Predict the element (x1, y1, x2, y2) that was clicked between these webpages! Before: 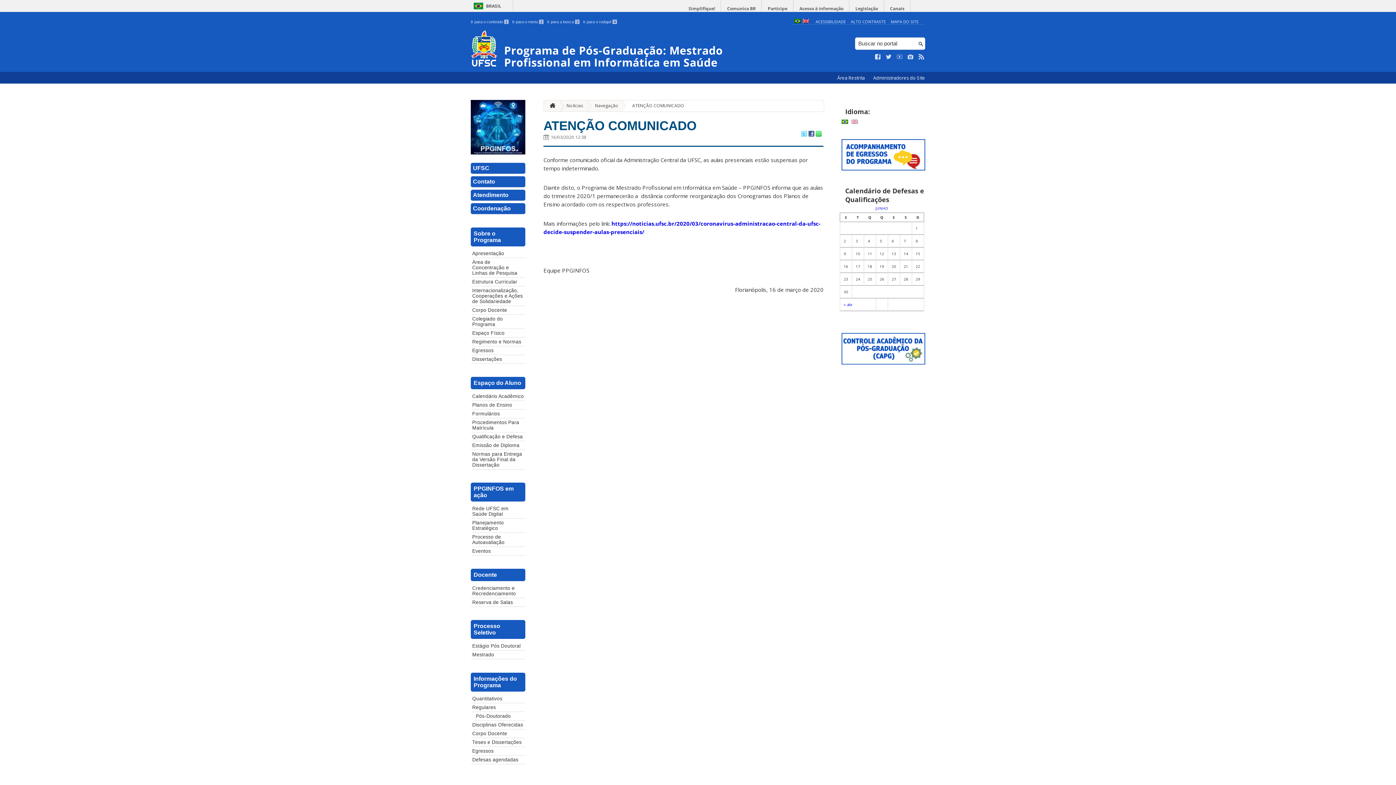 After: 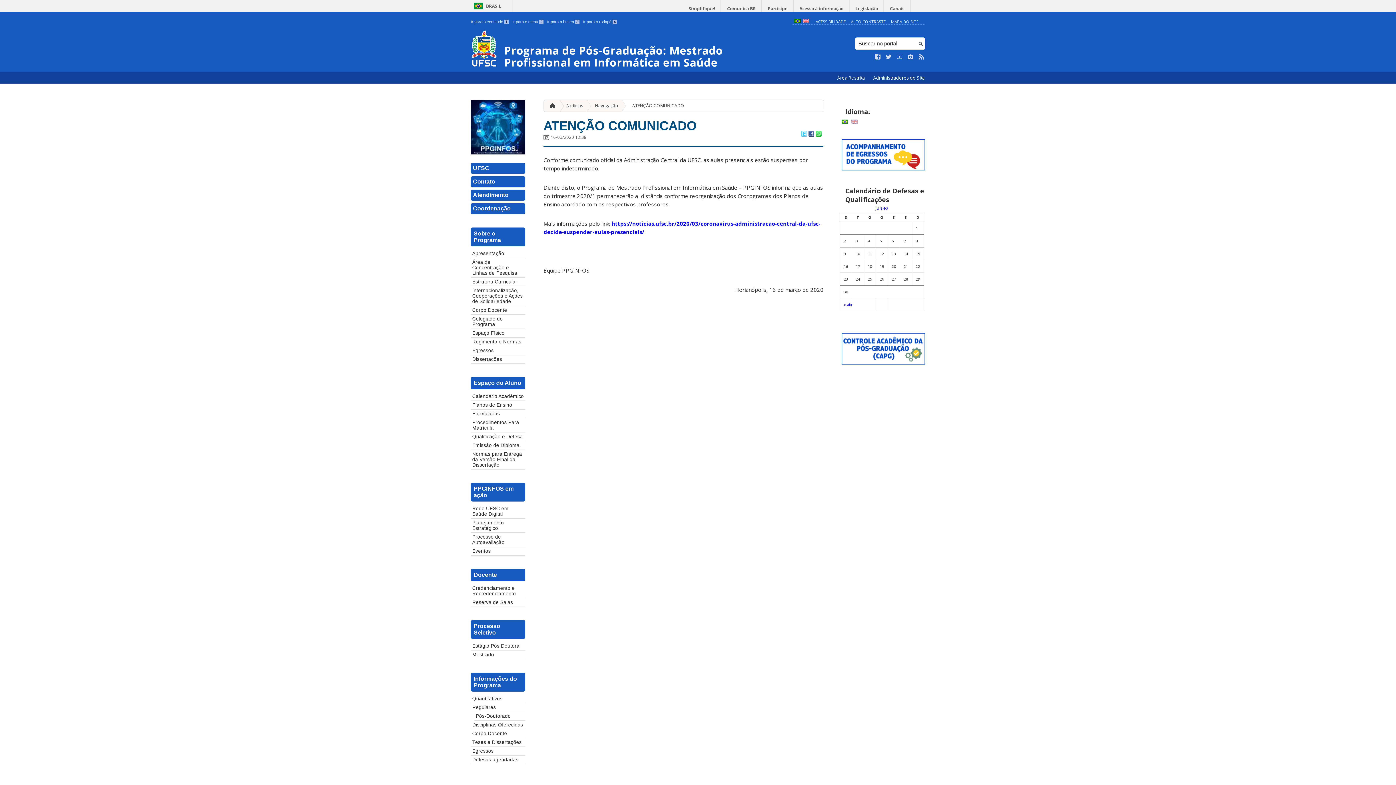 Action: bbox: (841, 165, 925, 172)